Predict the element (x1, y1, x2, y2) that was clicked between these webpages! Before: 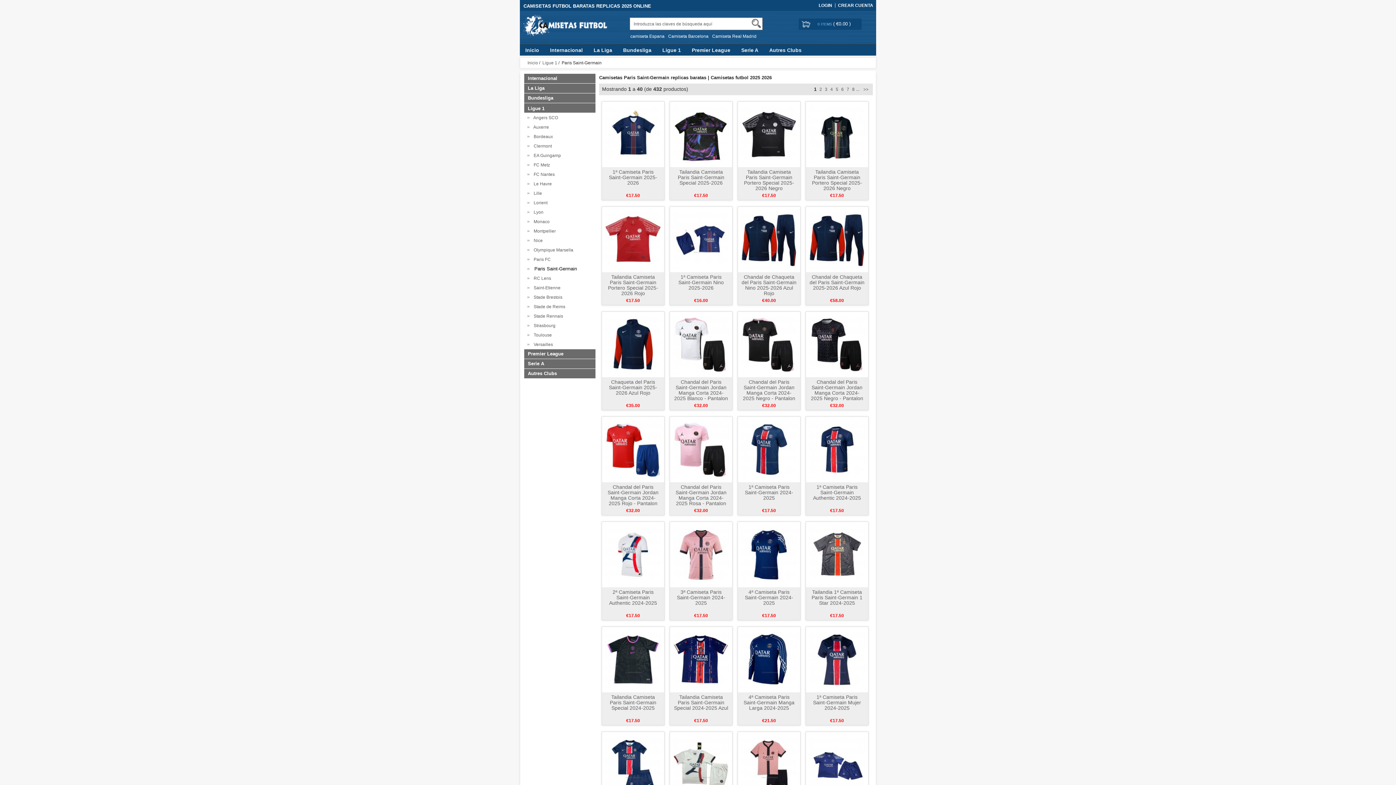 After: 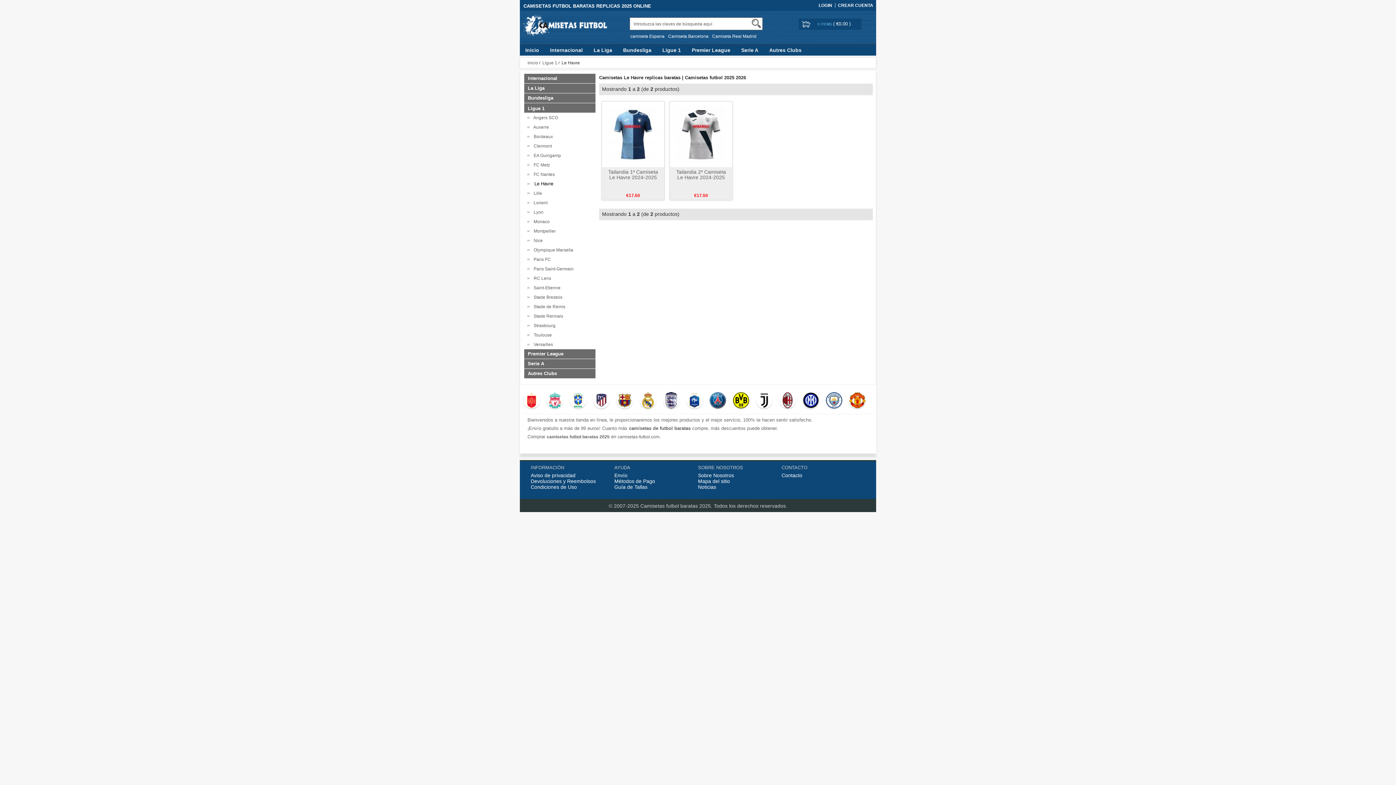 Action: label:   Le Havre bbox: (531, 181, 552, 186)